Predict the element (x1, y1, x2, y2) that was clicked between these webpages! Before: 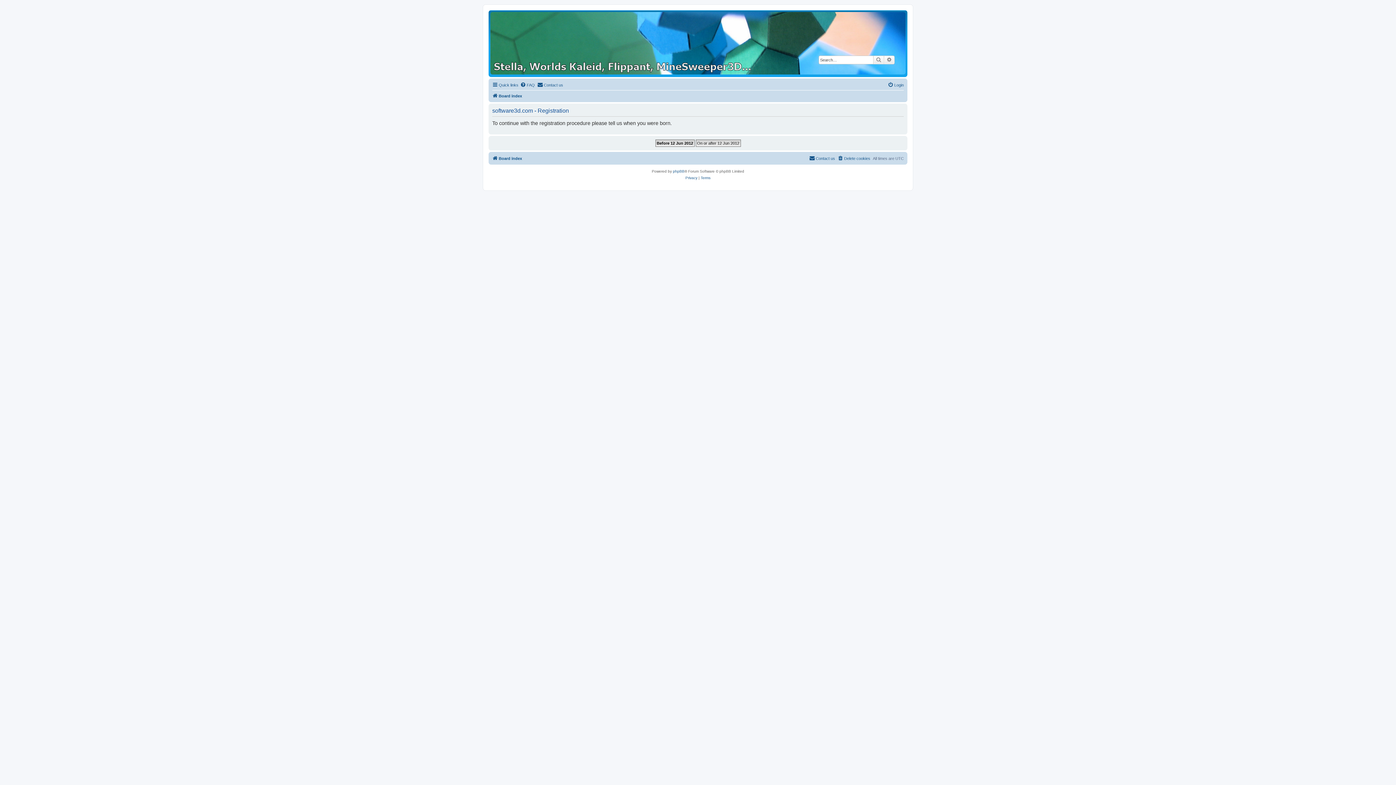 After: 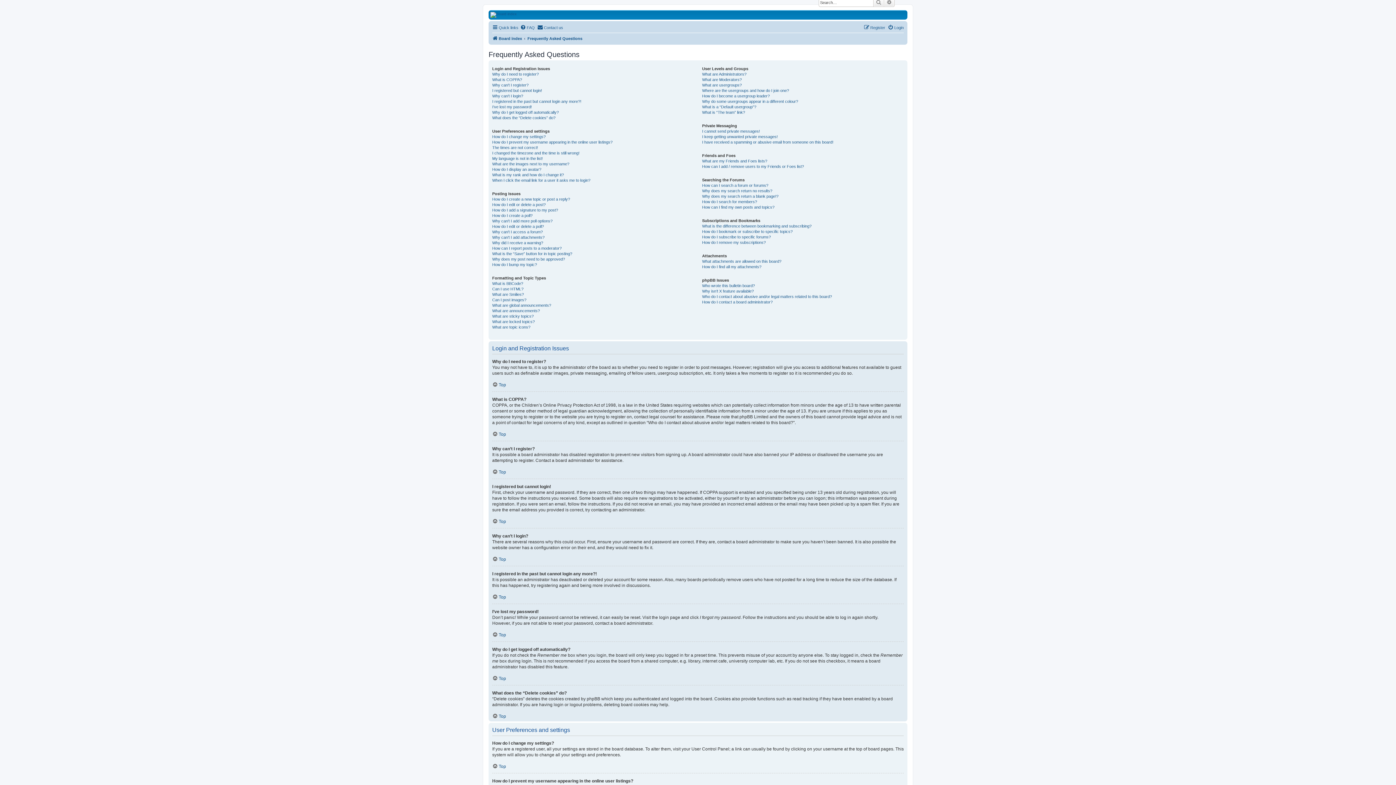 Action: bbox: (520, 80, 534, 89) label: FAQ